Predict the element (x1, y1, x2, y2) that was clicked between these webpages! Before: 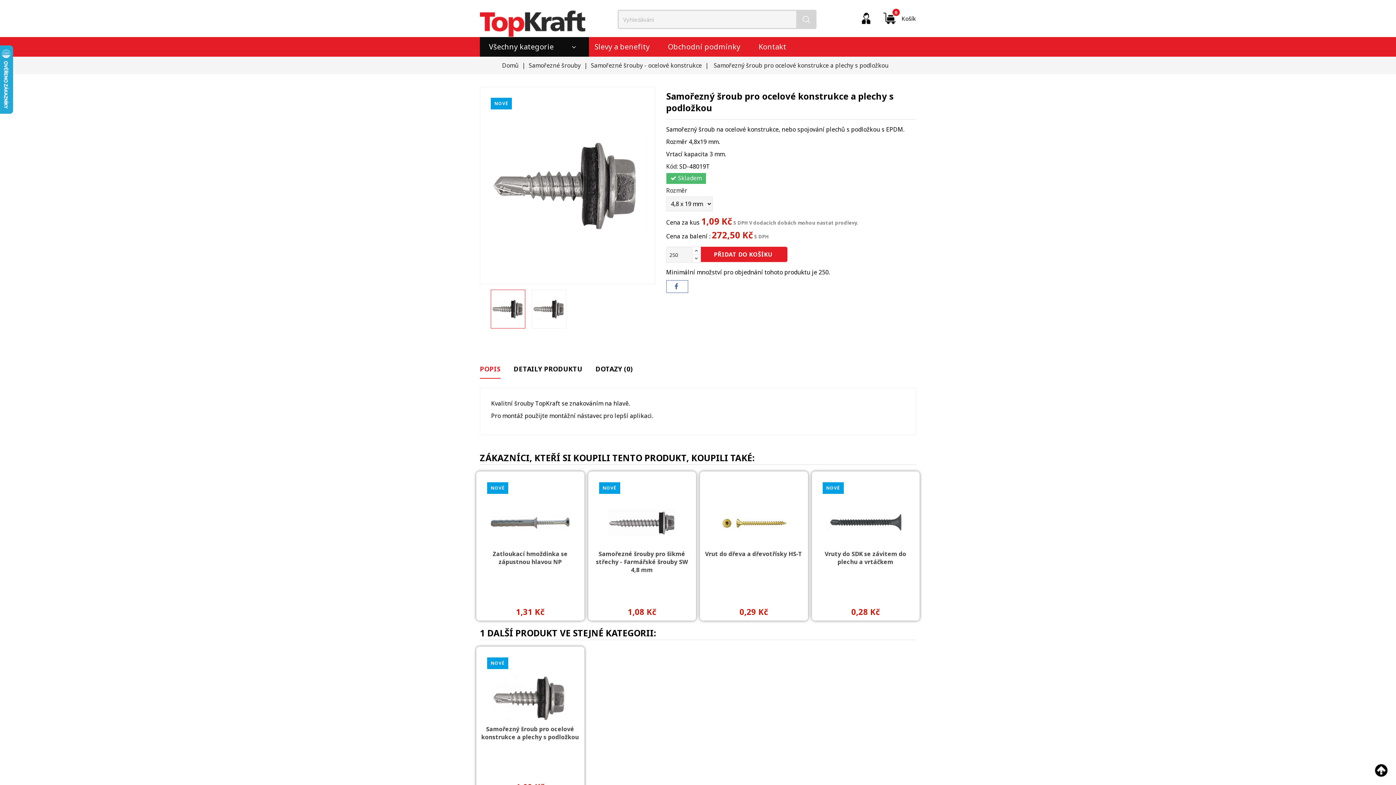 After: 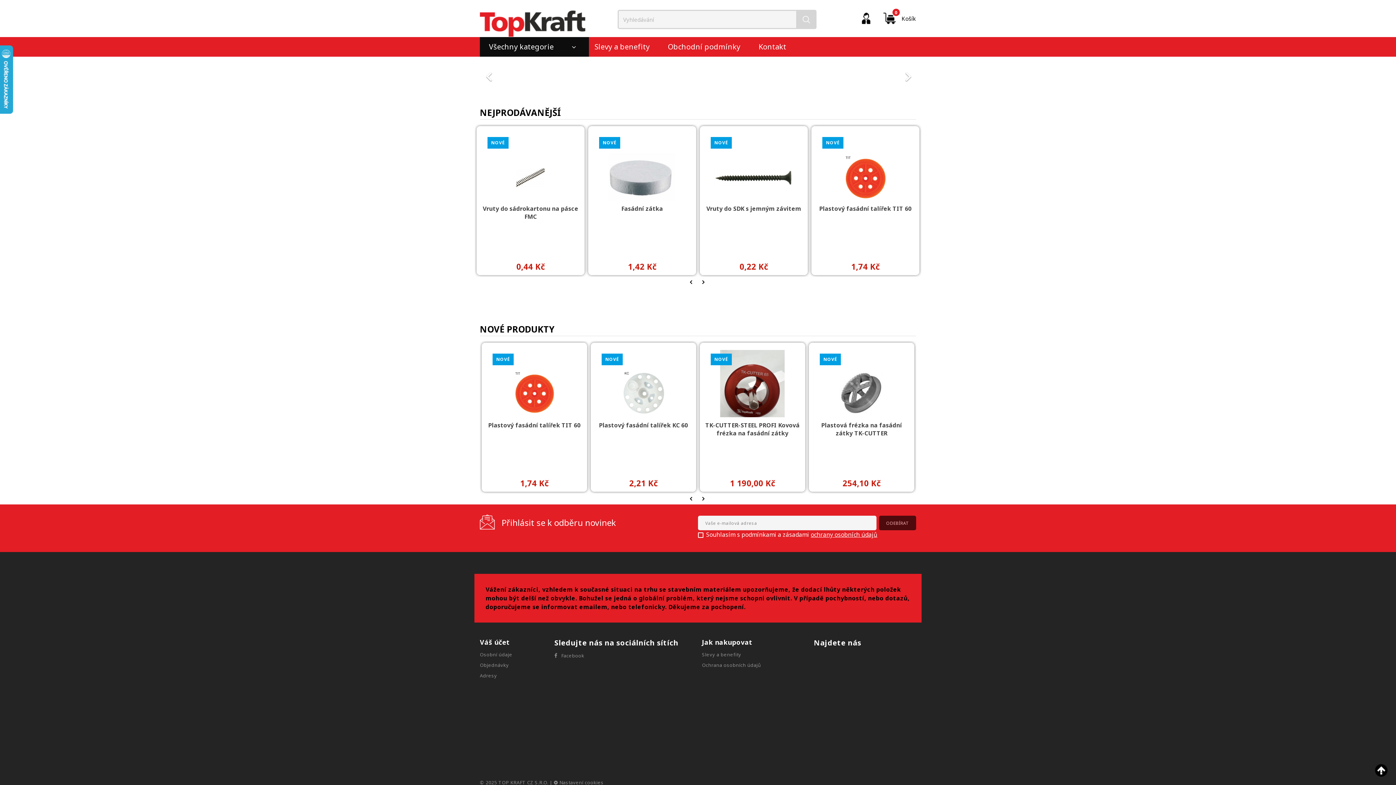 Action: bbox: (502, 61, 520, 69) label: Domů 